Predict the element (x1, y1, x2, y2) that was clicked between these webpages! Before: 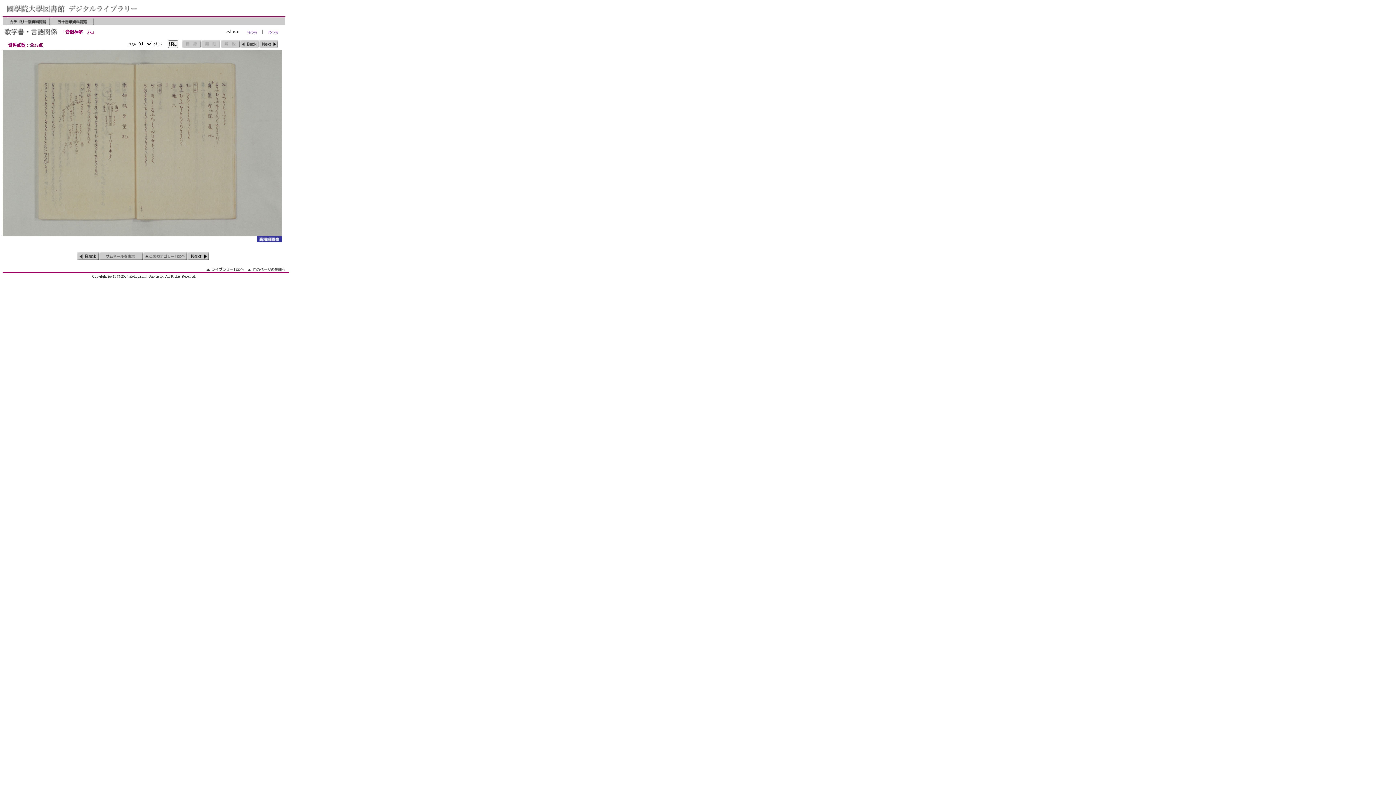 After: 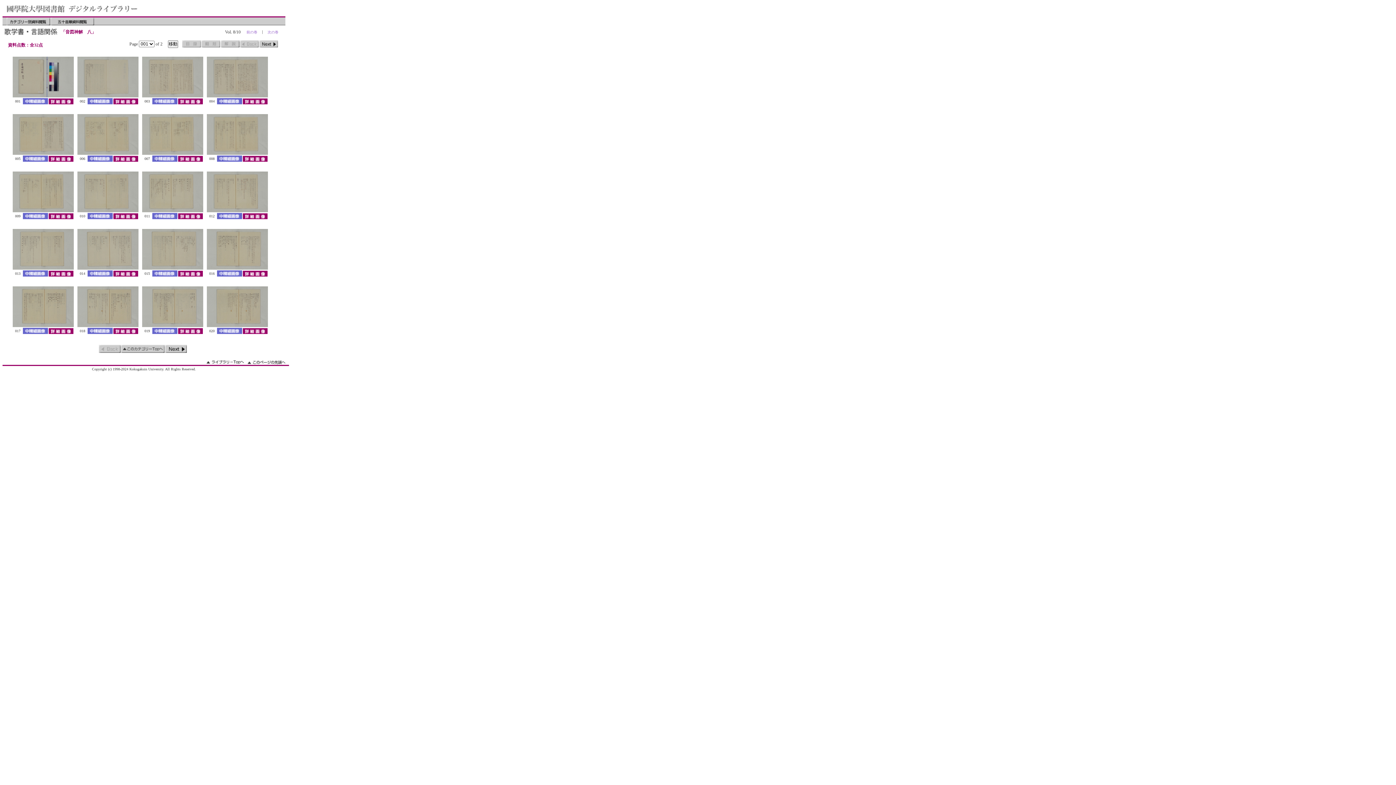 Action: bbox: (99, 252, 142, 260) label: サムネイルを表示